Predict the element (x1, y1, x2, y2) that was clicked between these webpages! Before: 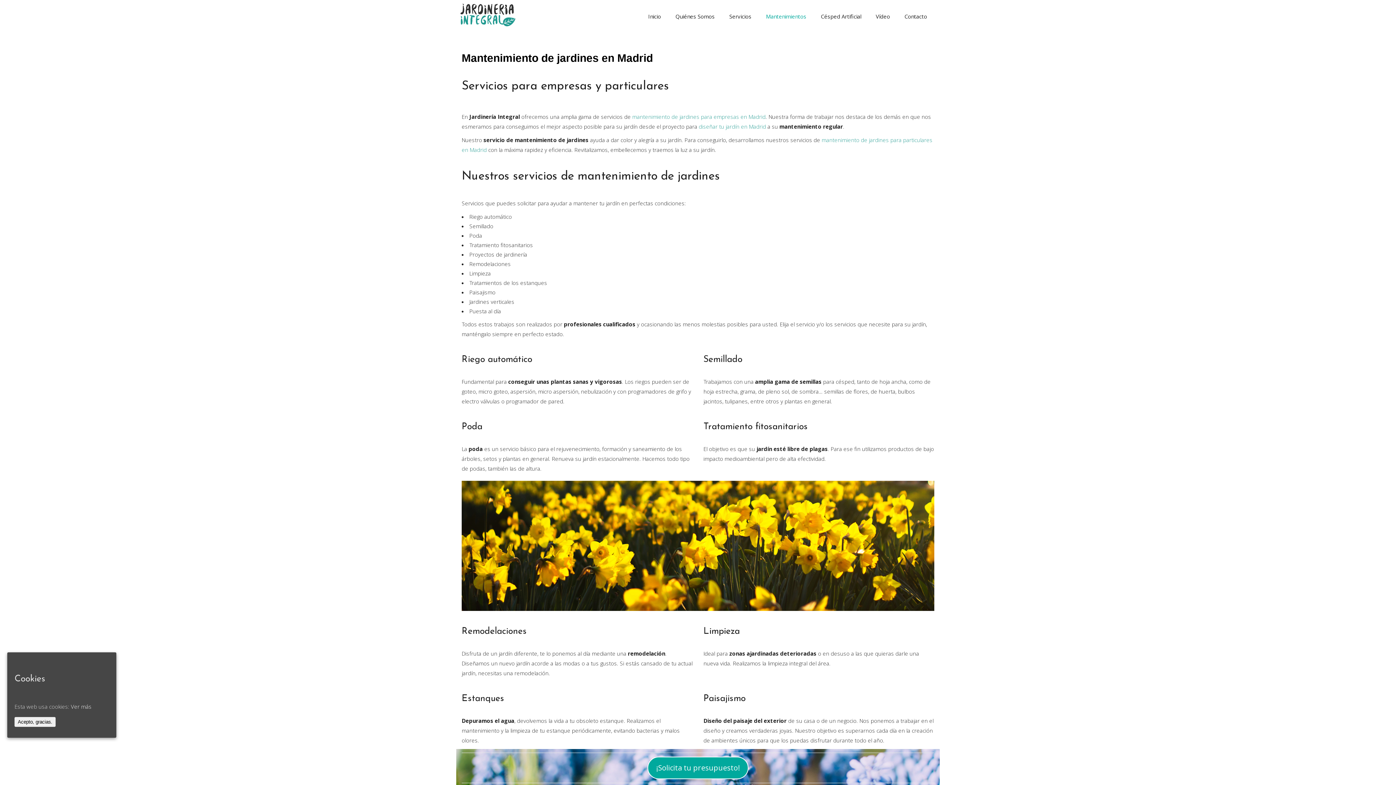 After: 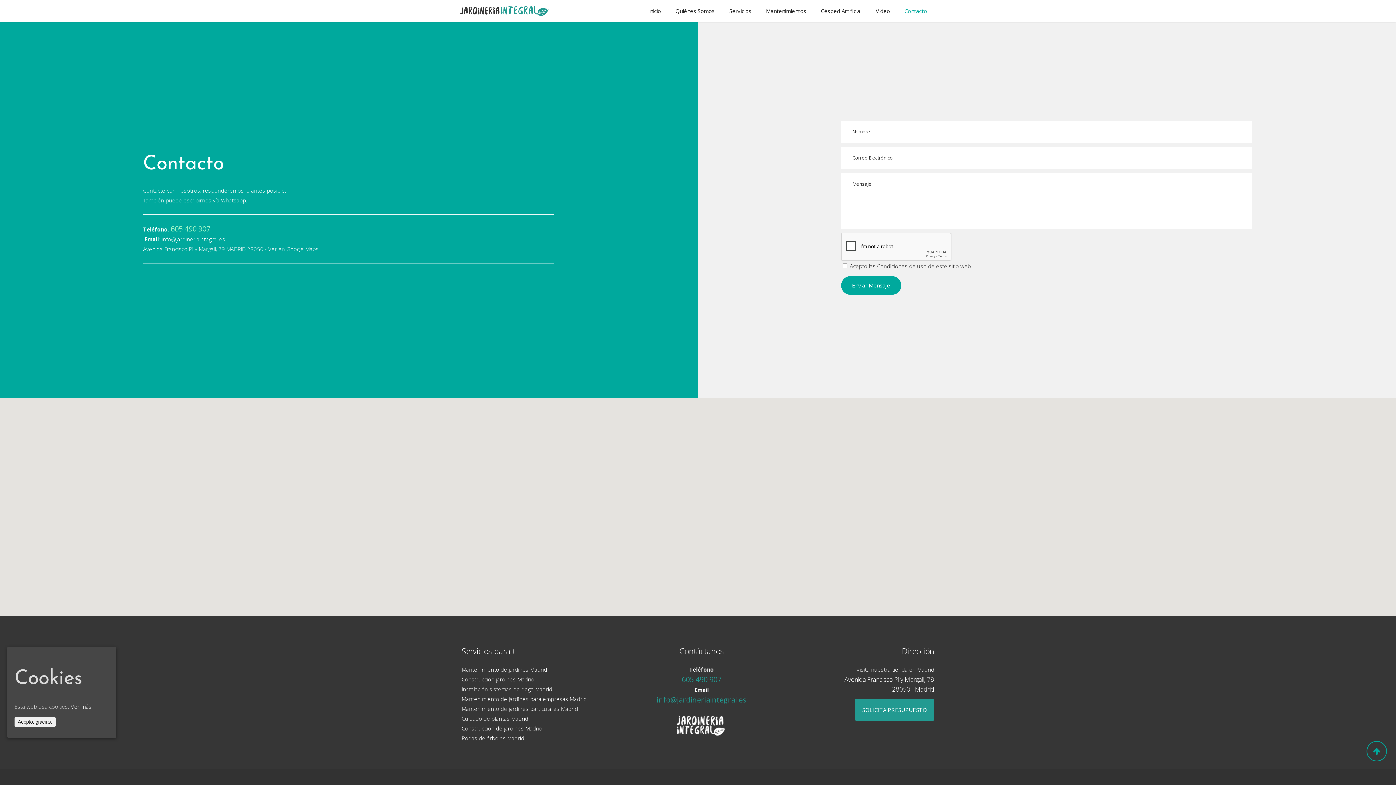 Action: label: ¡Solicita tu presupuesto! bbox: (647, 756, 748, 779)